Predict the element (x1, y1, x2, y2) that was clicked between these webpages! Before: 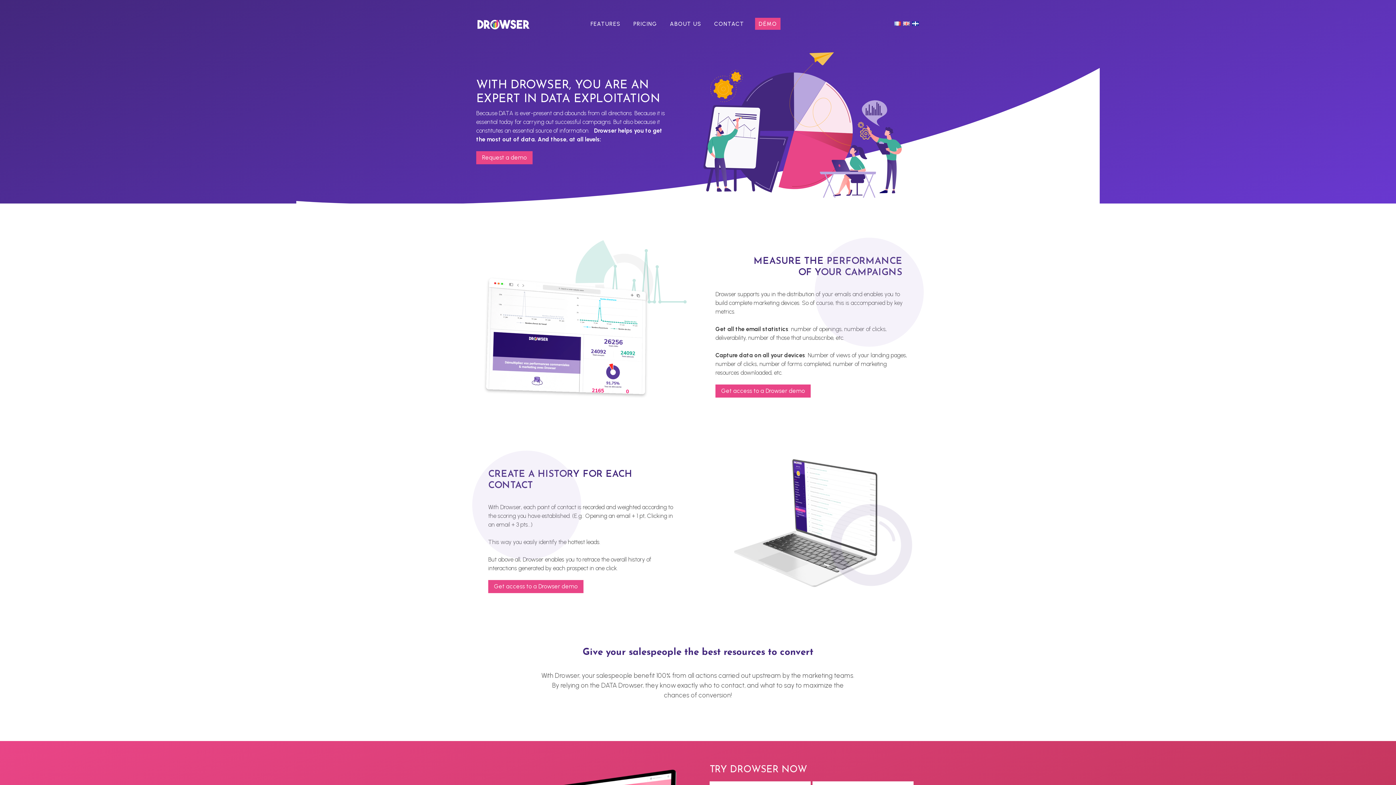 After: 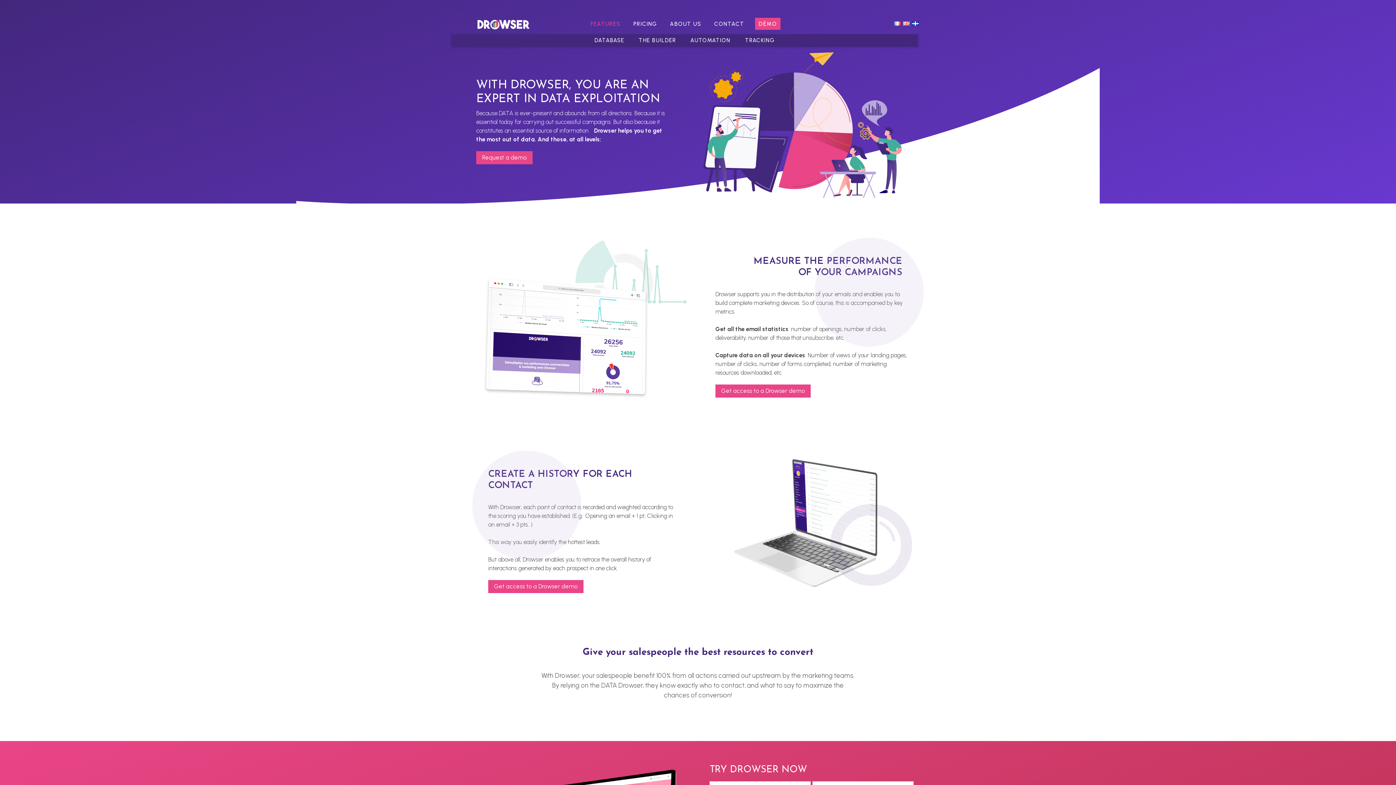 Action: bbox: (590, 19, 620, 27) label: FEATURES